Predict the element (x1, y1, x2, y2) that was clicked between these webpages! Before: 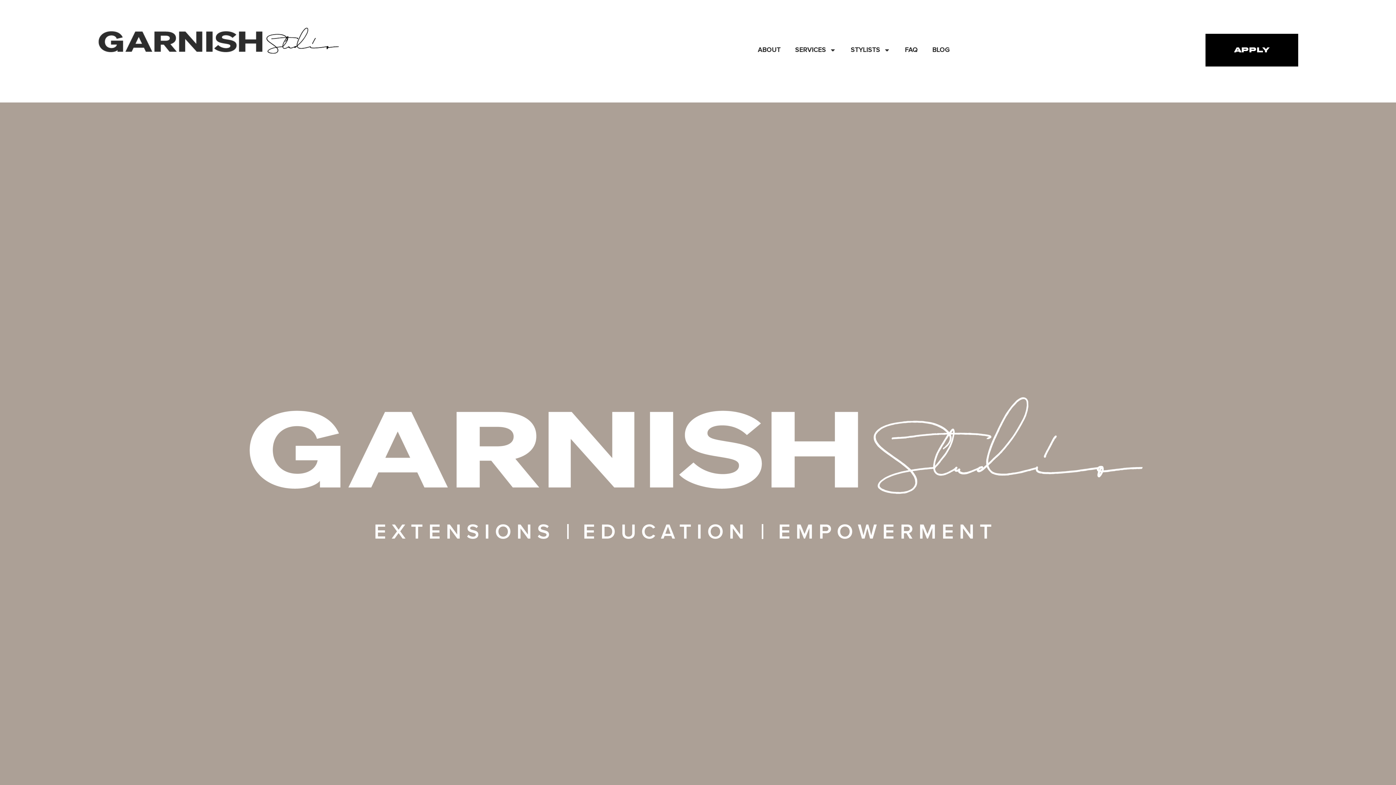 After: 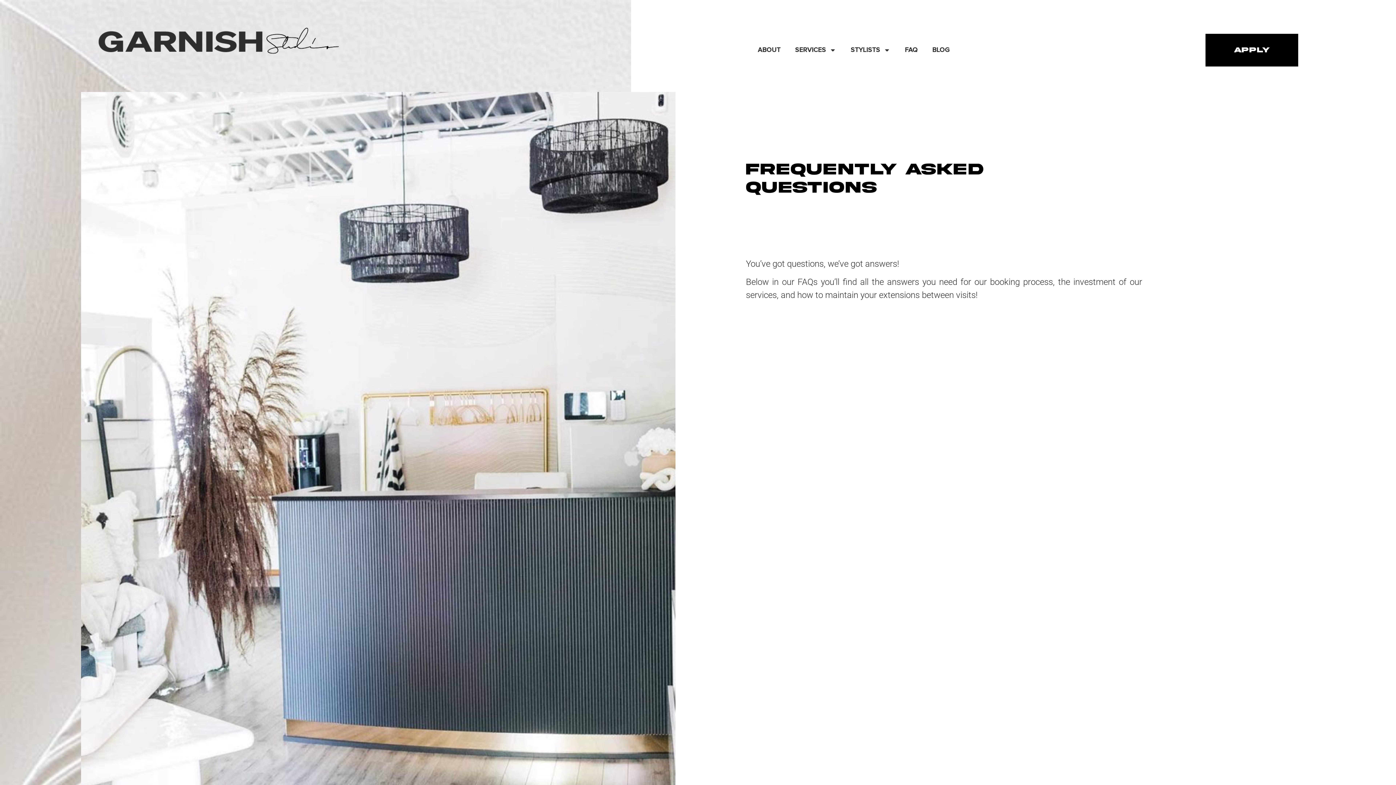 Action: bbox: (897, 41, 925, 58) label: FAQ